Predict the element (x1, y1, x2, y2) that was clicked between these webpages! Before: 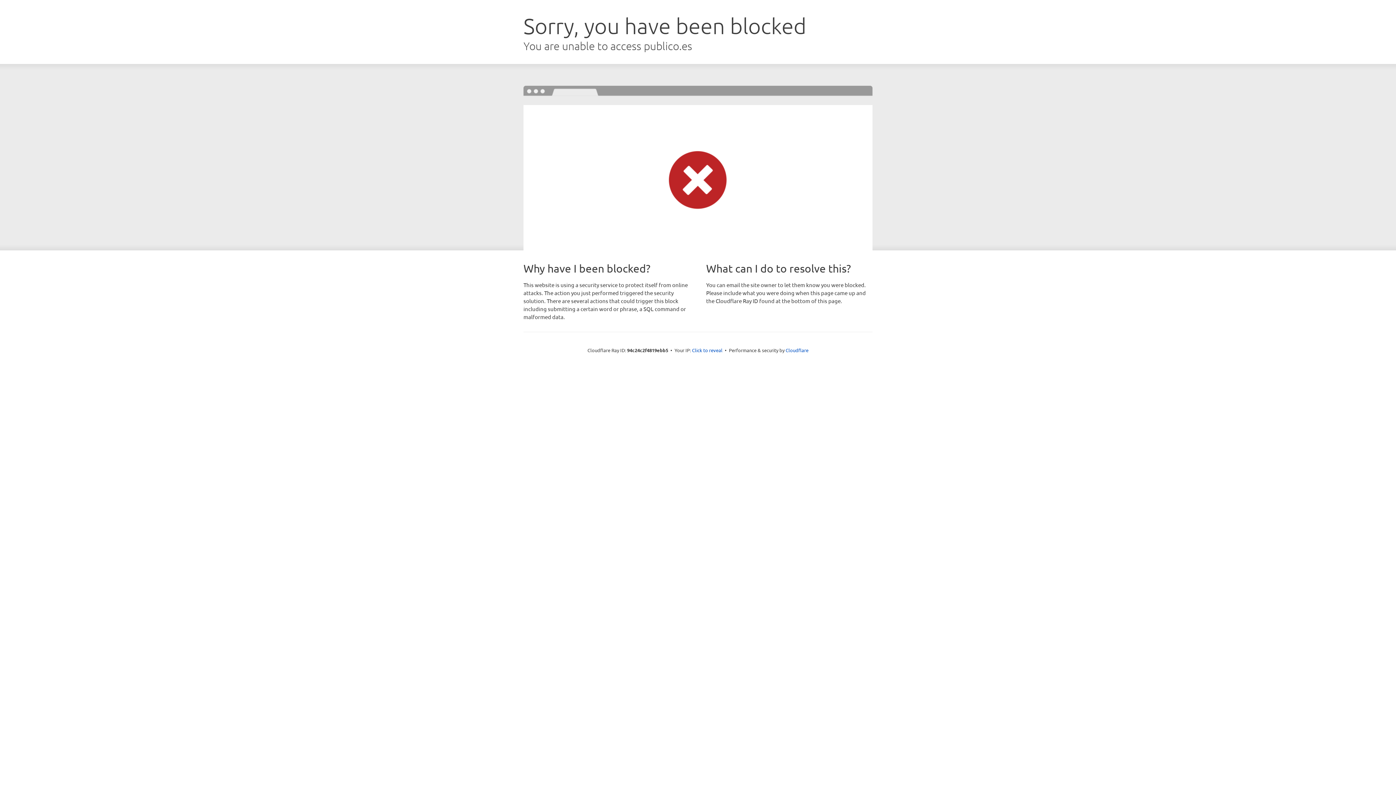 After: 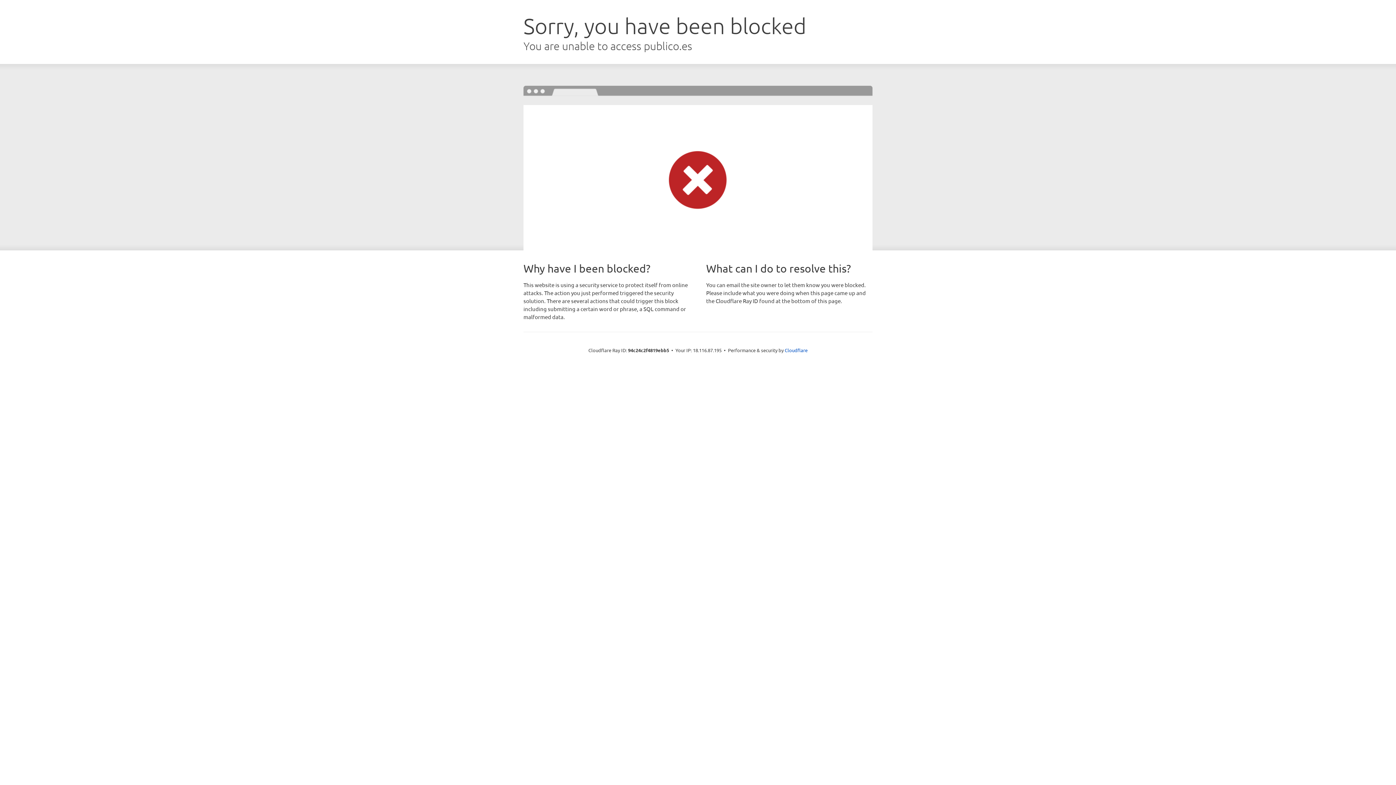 Action: bbox: (692, 346, 722, 353) label: Click to reveal